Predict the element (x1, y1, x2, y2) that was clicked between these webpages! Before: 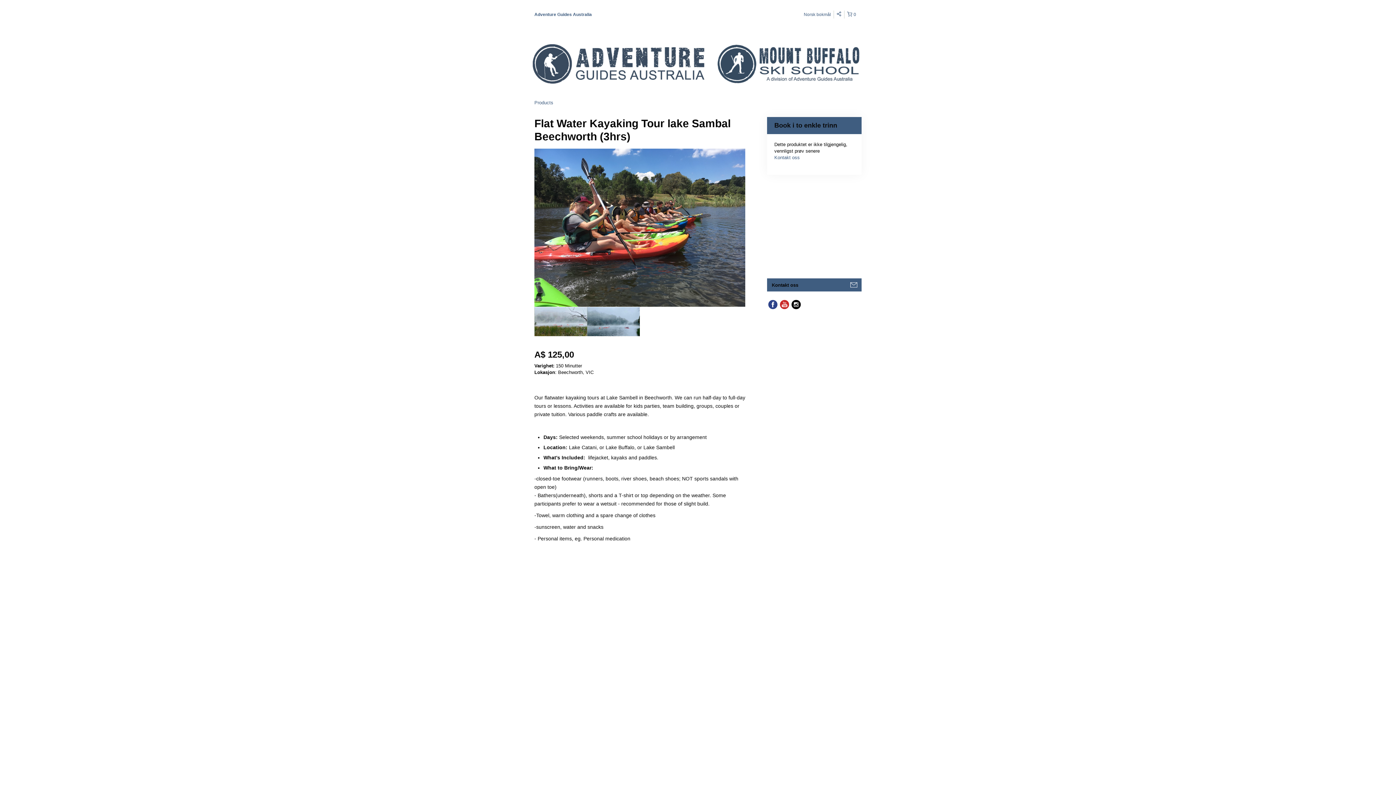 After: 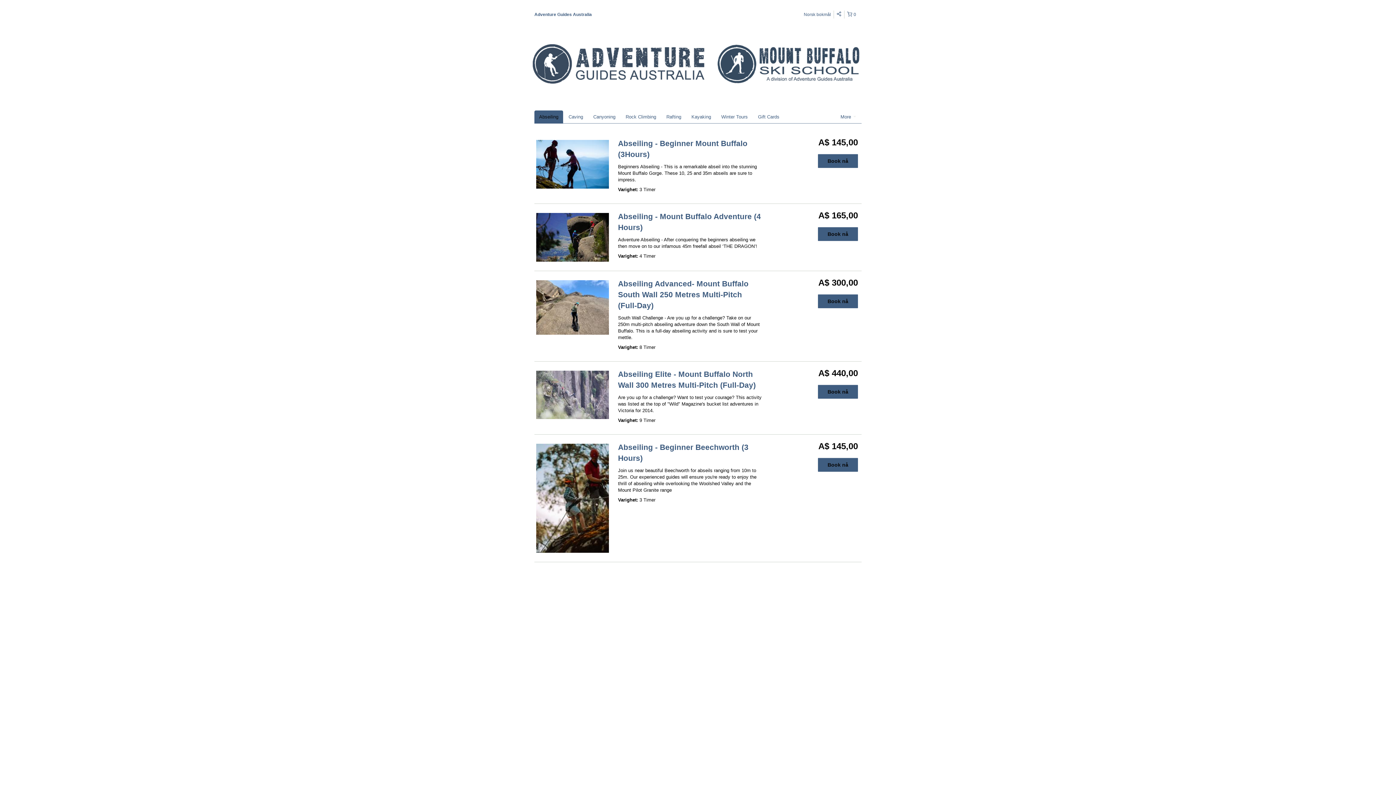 Action: label: Products bbox: (534, 100, 553, 105)